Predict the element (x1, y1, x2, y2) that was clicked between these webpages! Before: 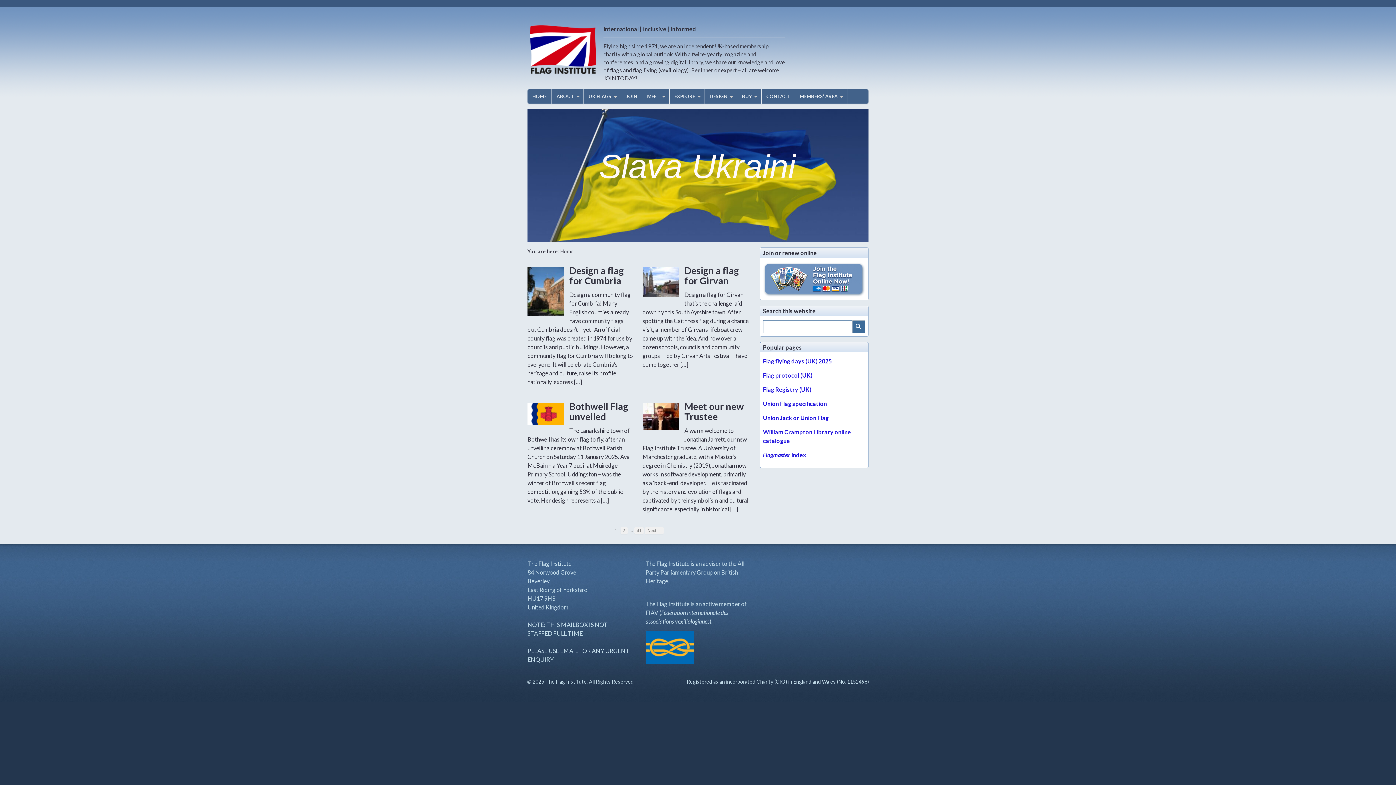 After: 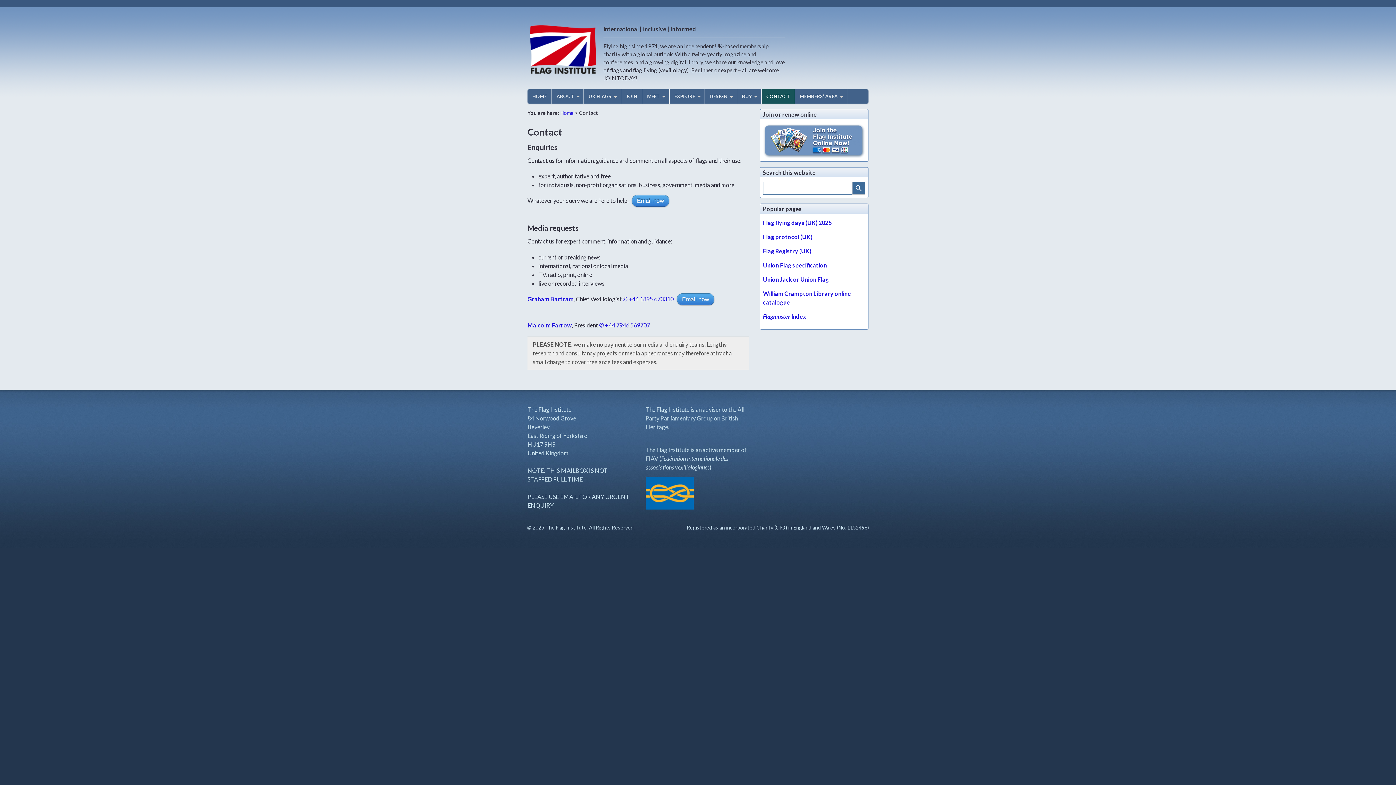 Action: bbox: (761, 89, 794, 103) label: CONTACT